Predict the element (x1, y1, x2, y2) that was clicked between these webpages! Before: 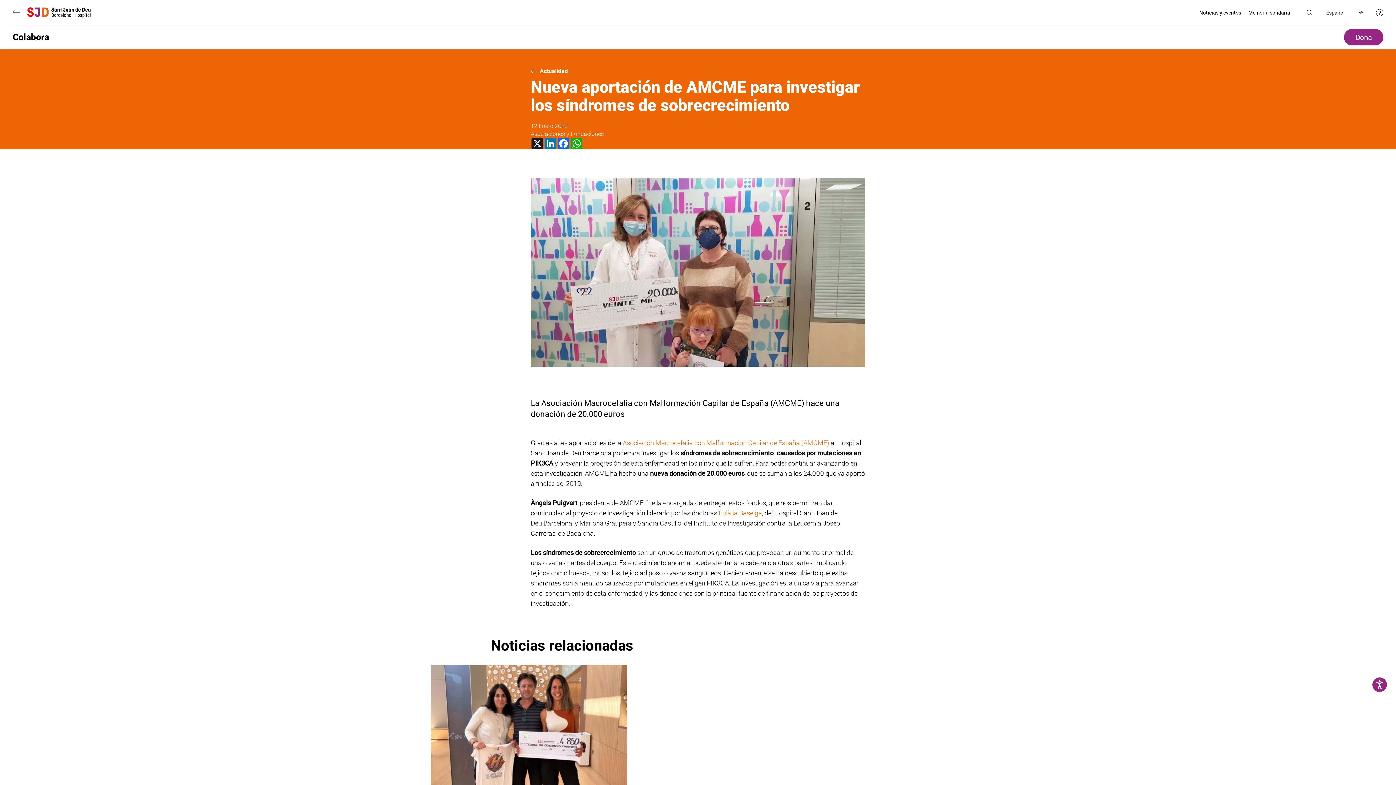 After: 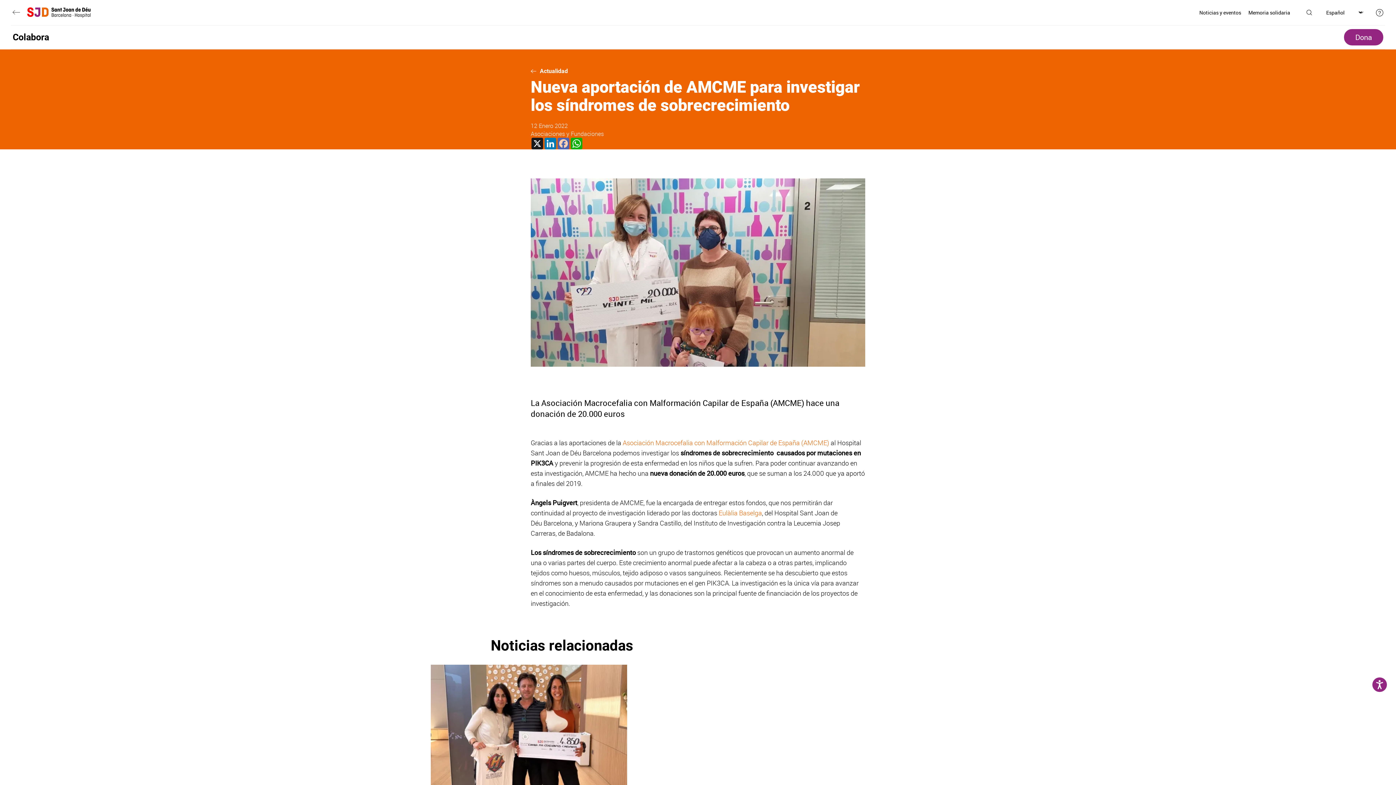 Action: label: Facebook bbox: (557, 137, 570, 149)